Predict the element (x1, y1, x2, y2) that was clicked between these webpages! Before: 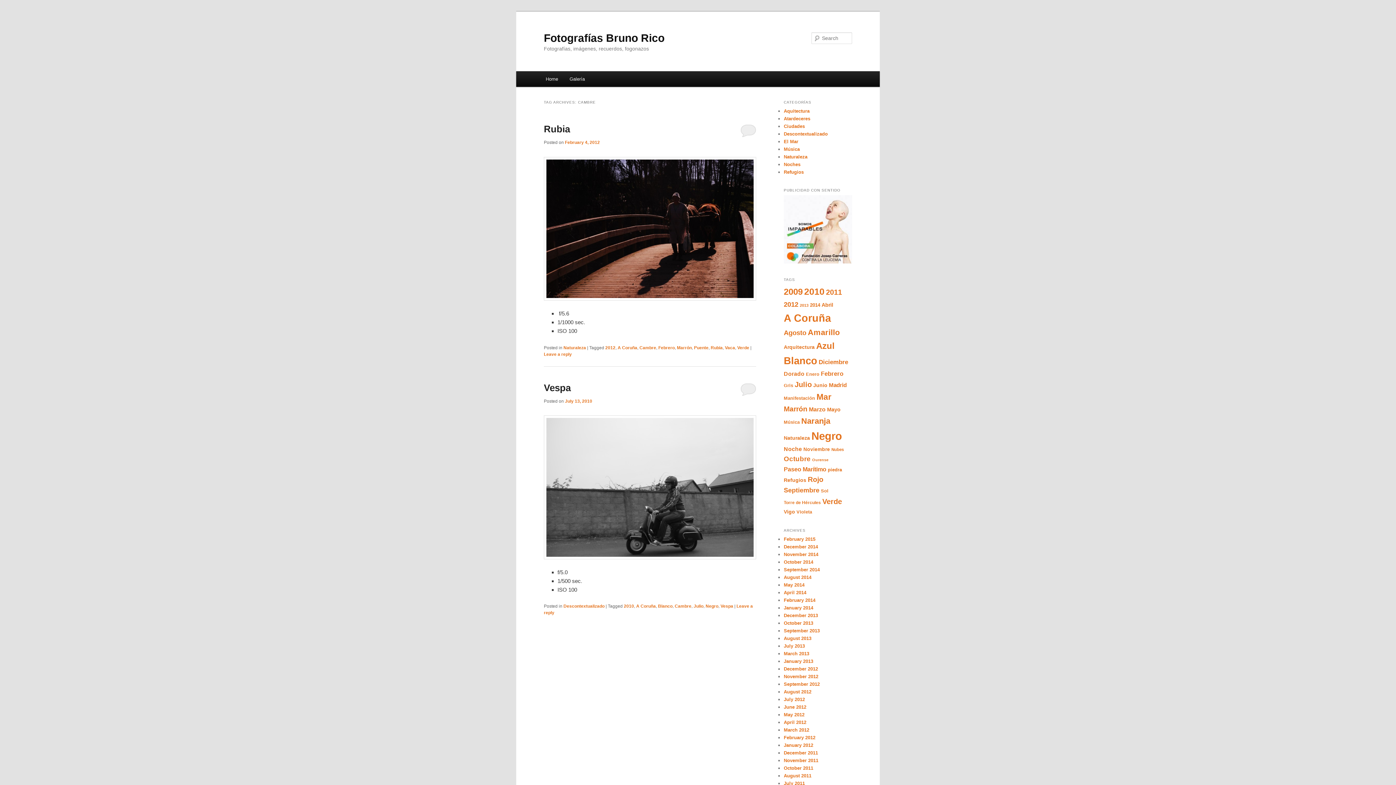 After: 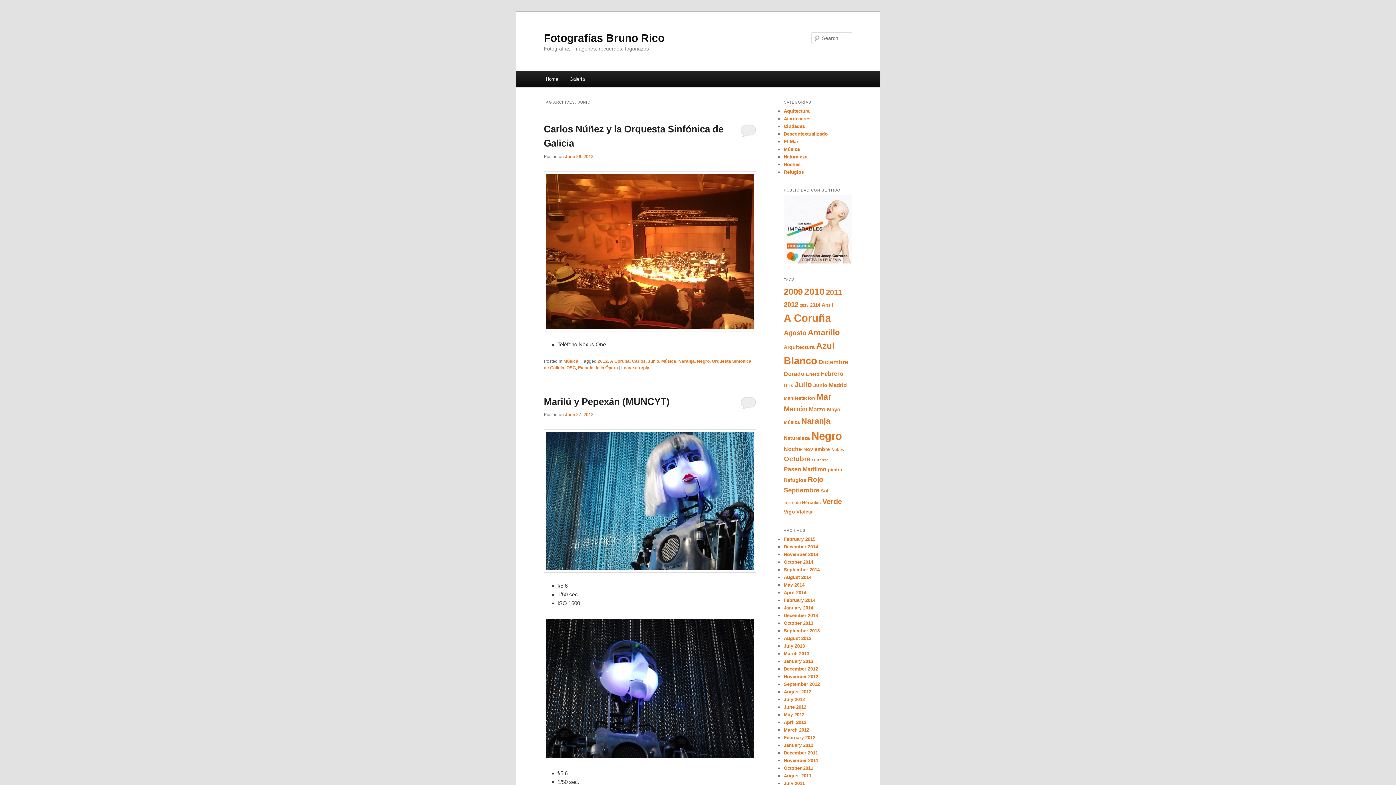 Action: bbox: (813, 382, 827, 388) label: Junio (31 items)